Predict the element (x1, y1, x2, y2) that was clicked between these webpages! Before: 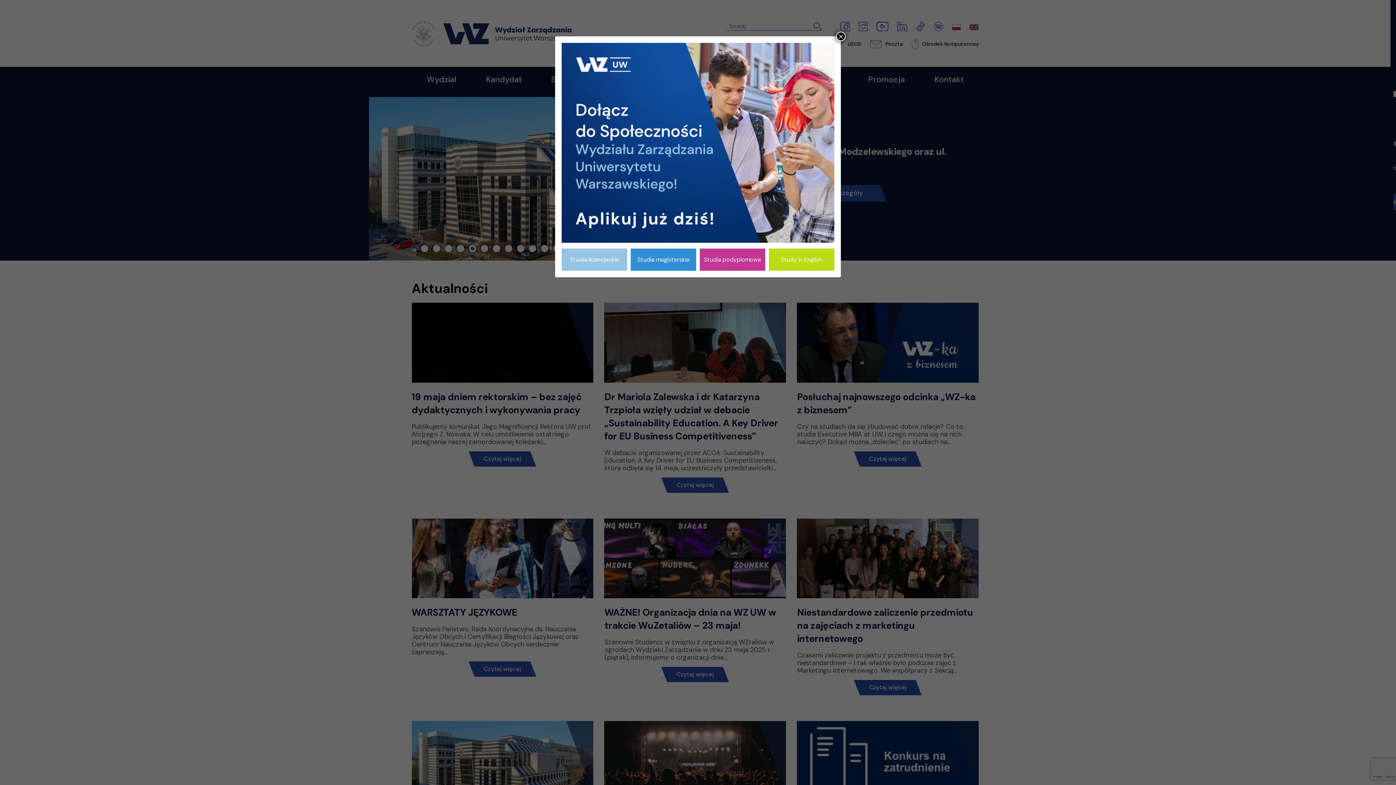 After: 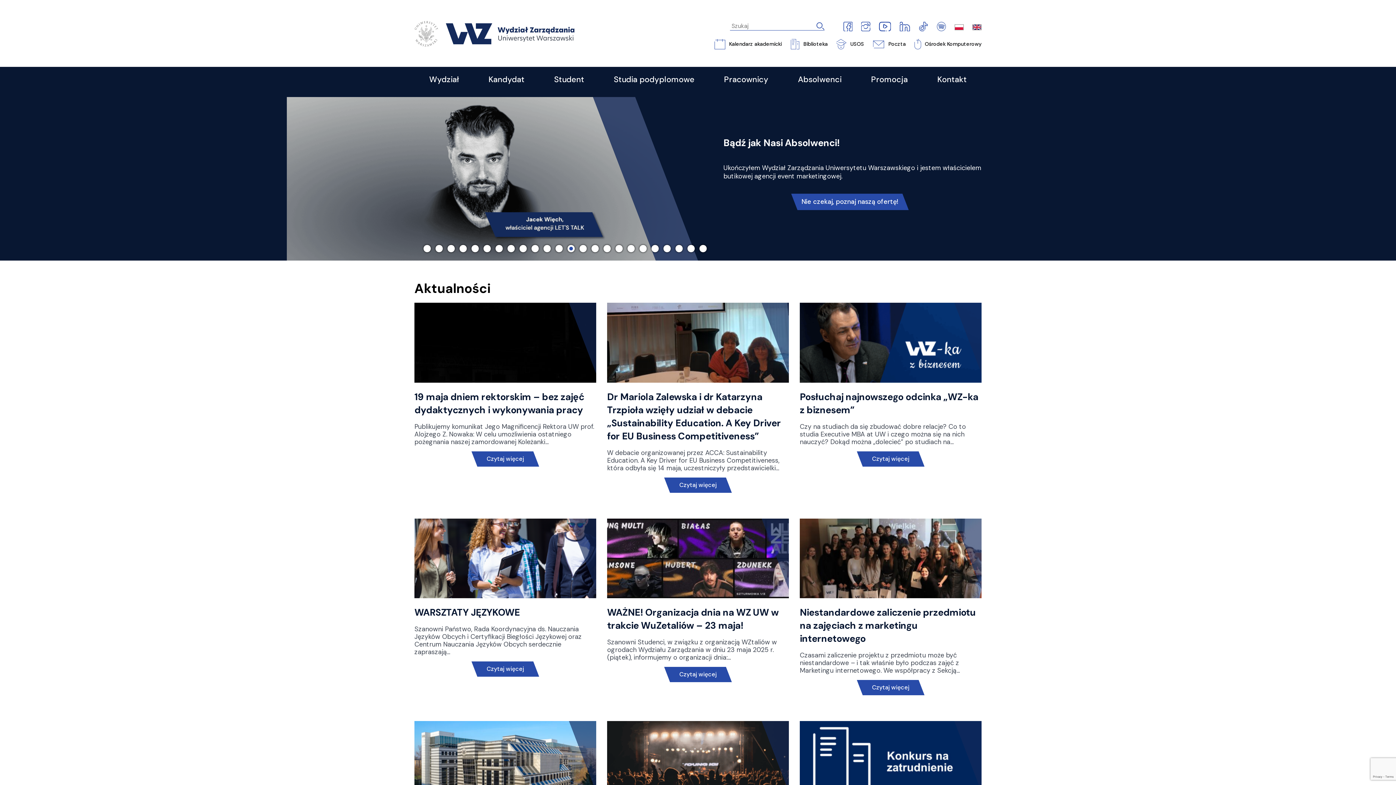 Action: label: Zamknij bbox: (836, 31, 845, 41)